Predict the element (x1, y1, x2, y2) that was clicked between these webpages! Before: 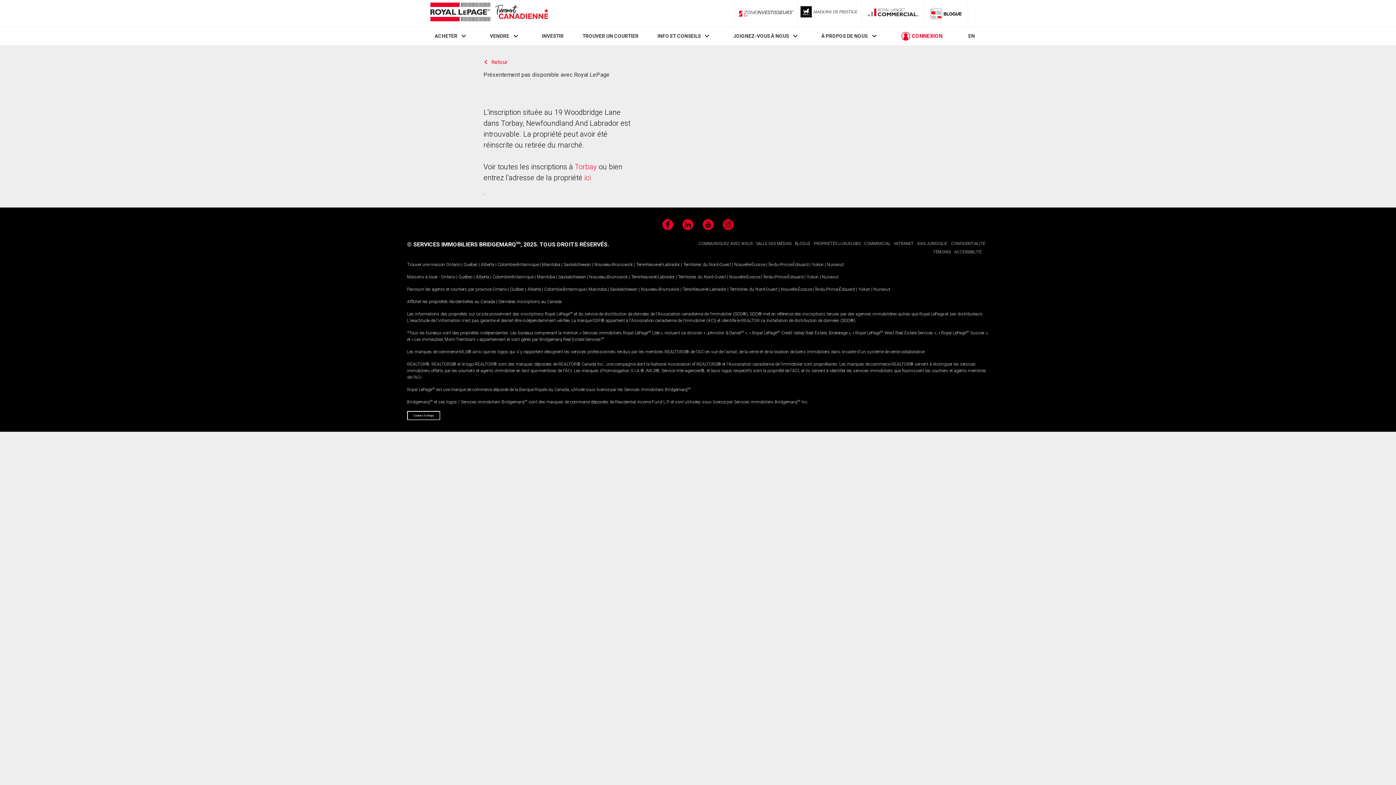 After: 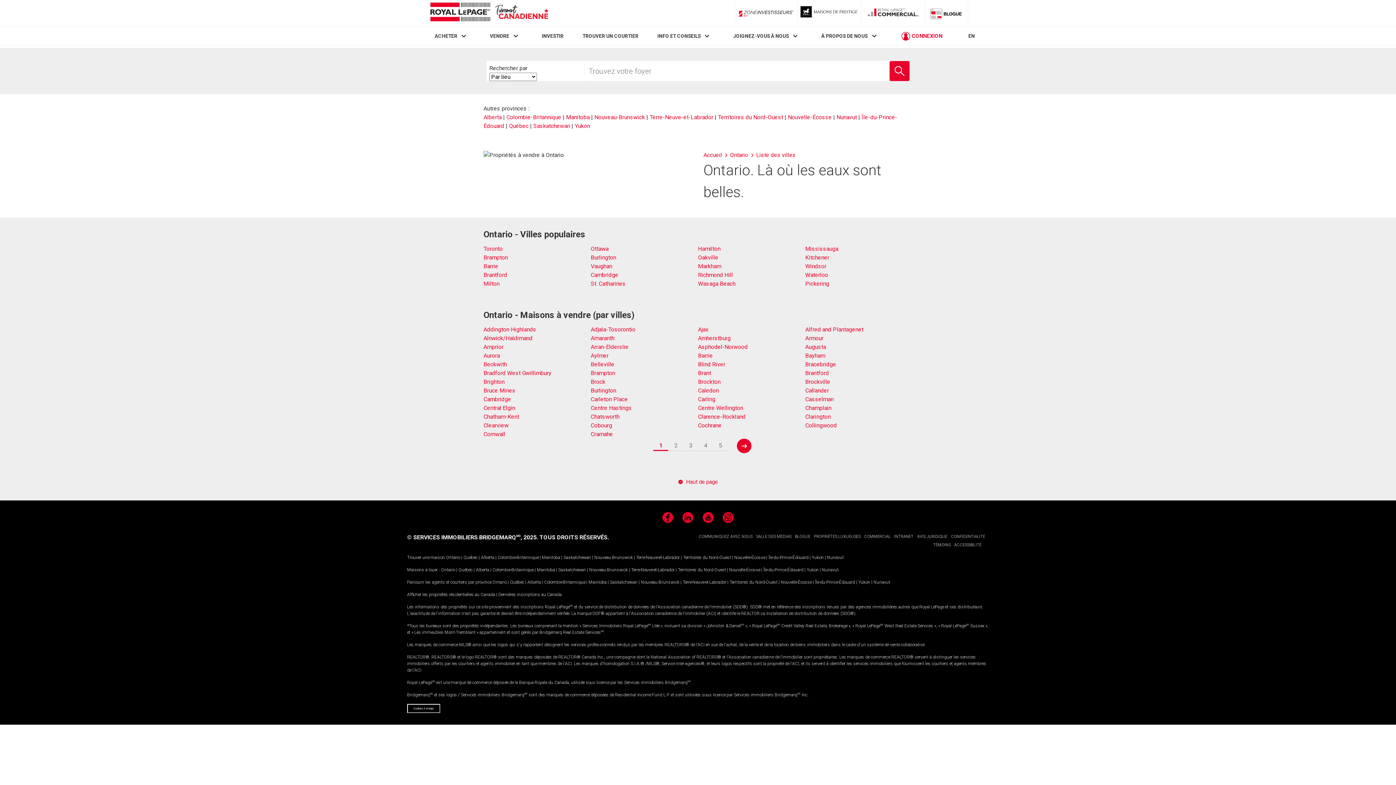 Action: bbox: (446, 262, 460, 267) label: Ontario